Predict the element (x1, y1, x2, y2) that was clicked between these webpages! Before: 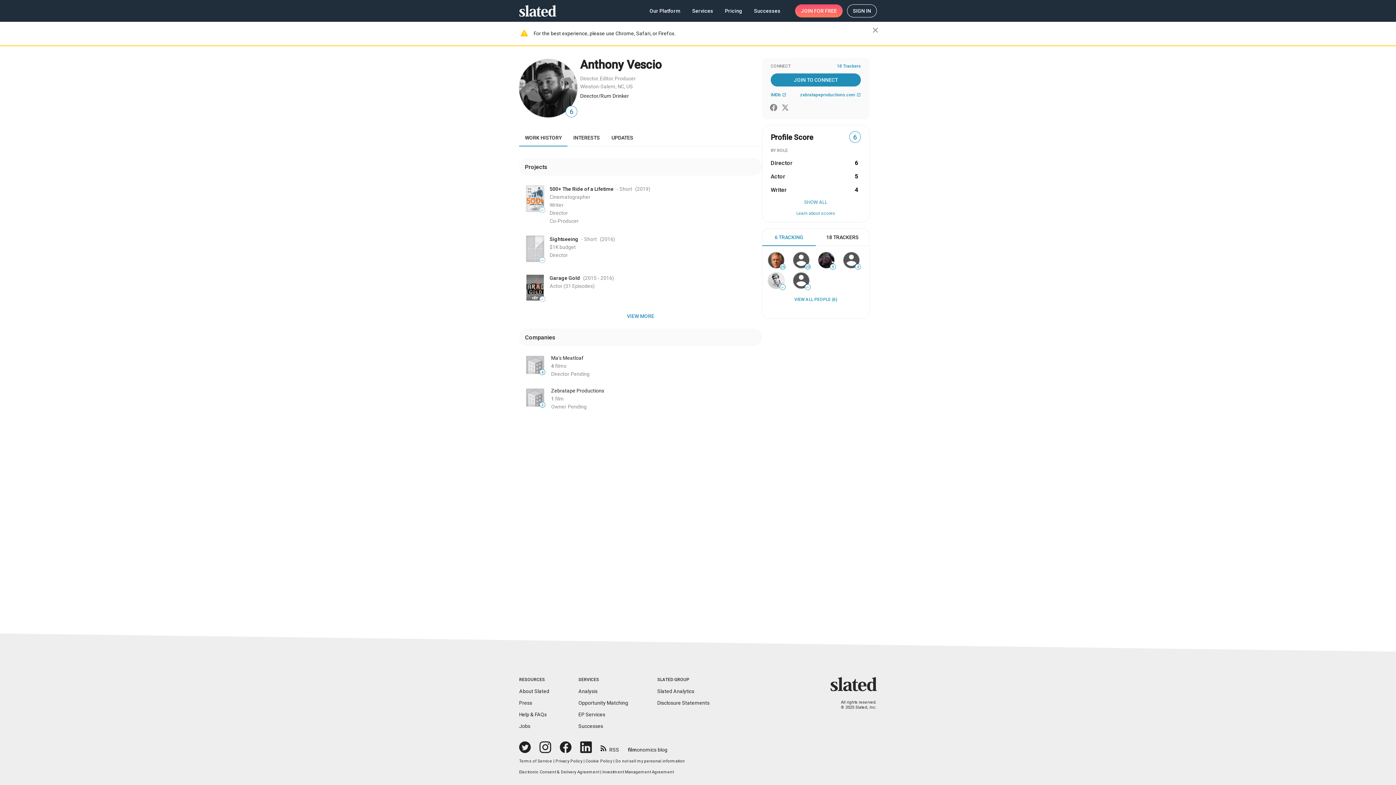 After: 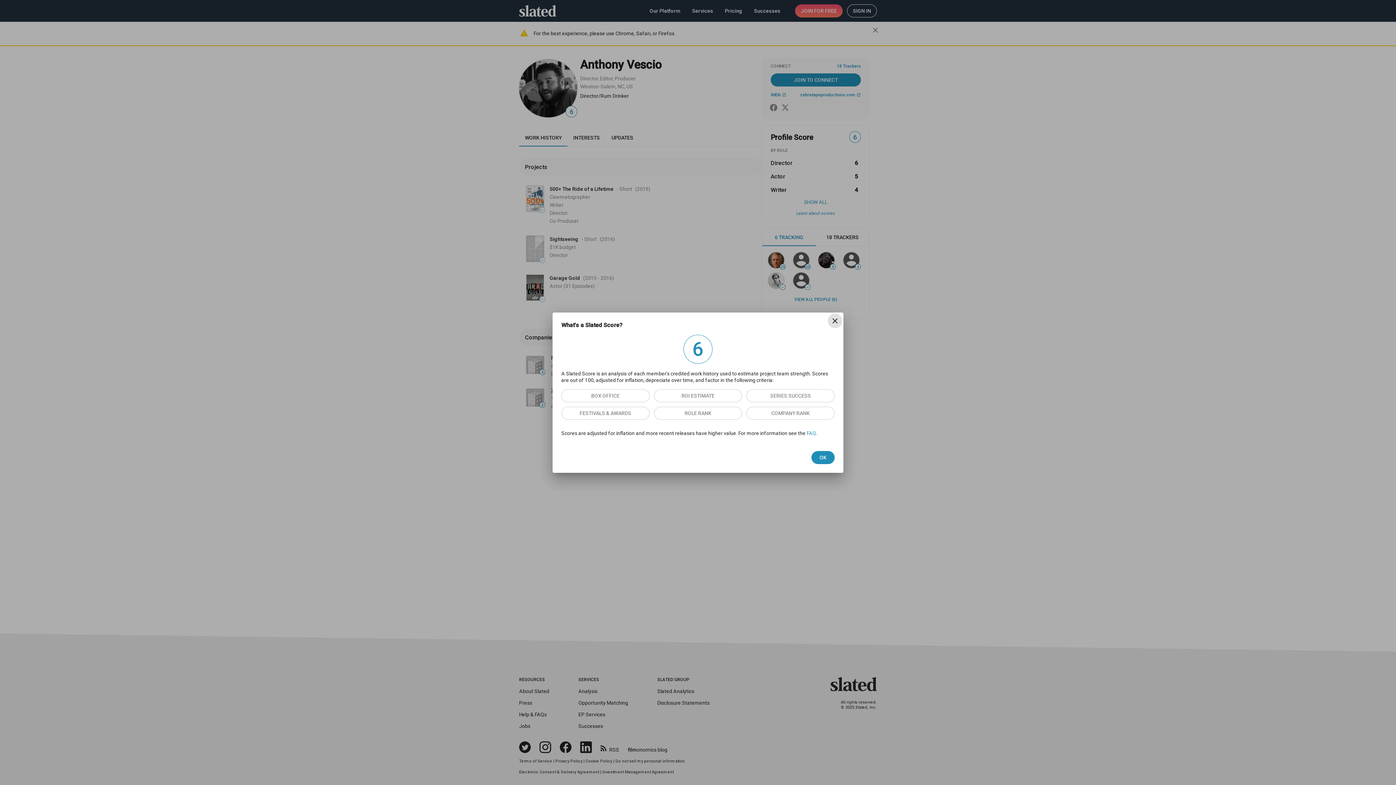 Action: bbox: (770, 210, 861, 216) label: Learn about scores